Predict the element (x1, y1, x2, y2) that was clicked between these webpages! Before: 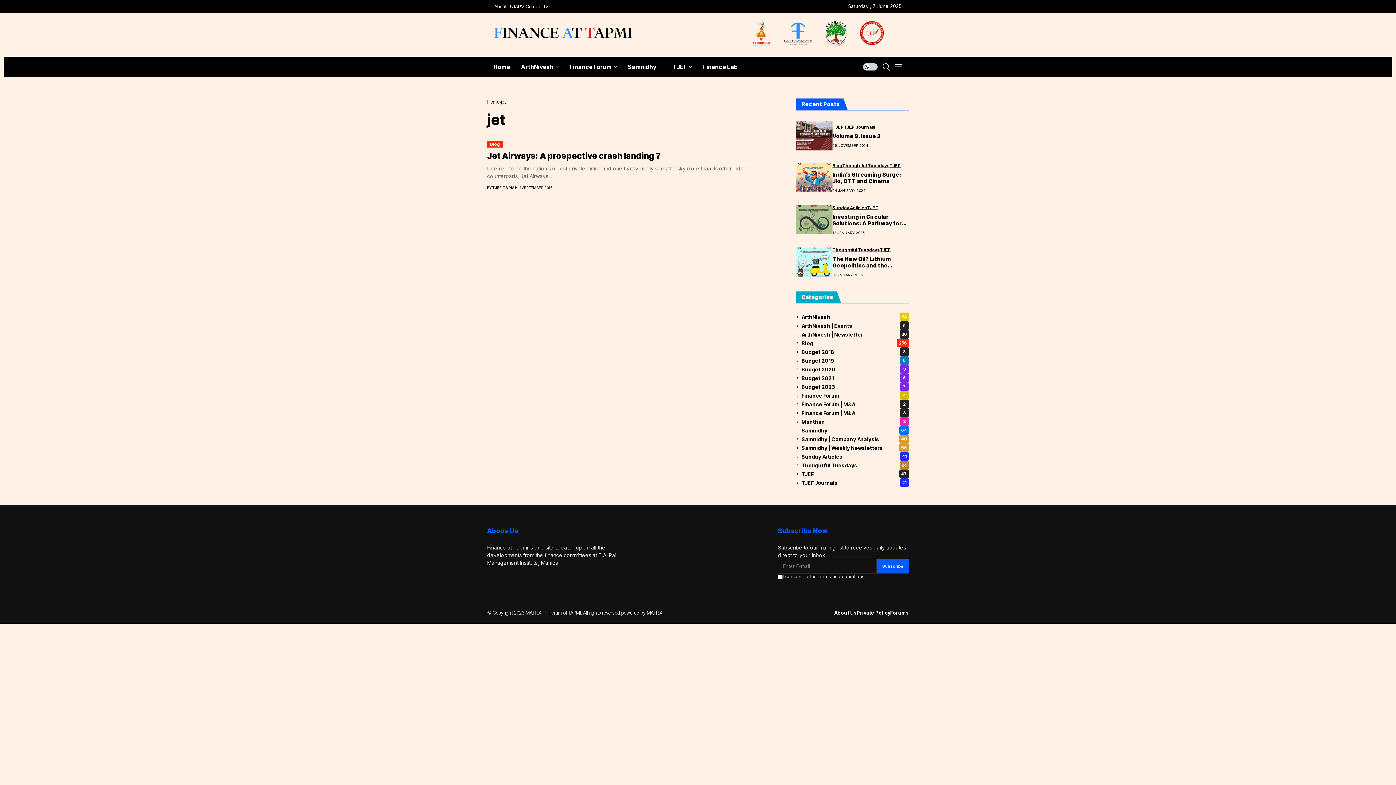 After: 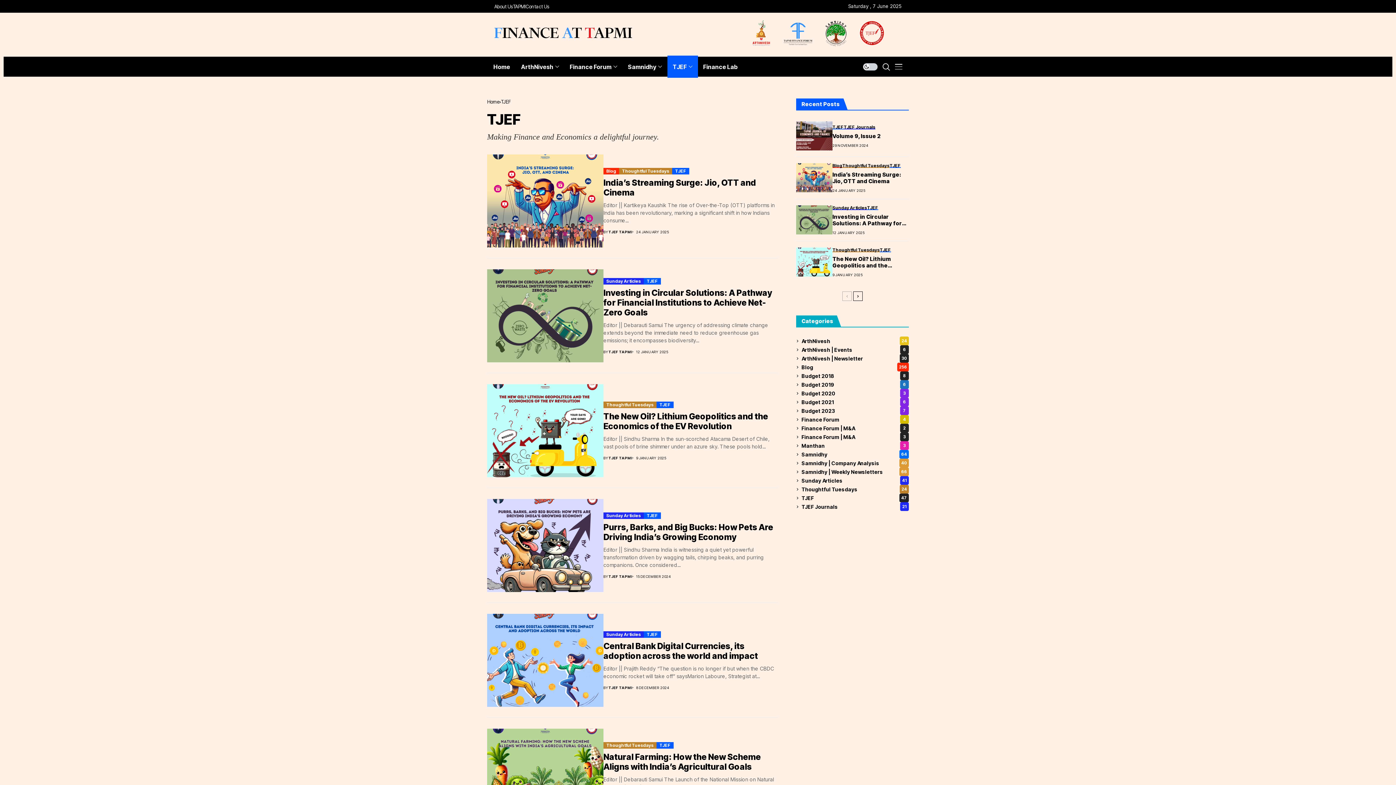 Action: bbox: (832, 124, 844, 129) label: TJEF